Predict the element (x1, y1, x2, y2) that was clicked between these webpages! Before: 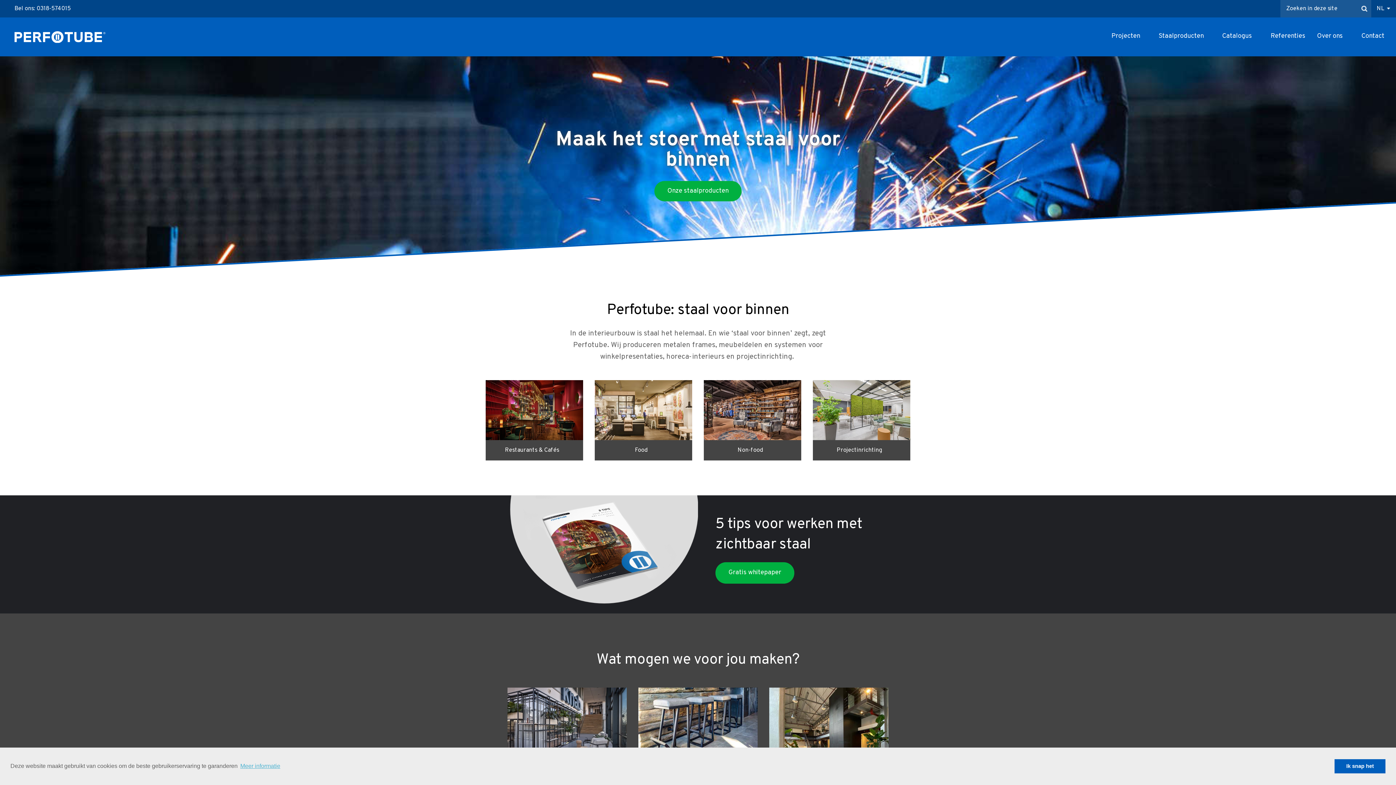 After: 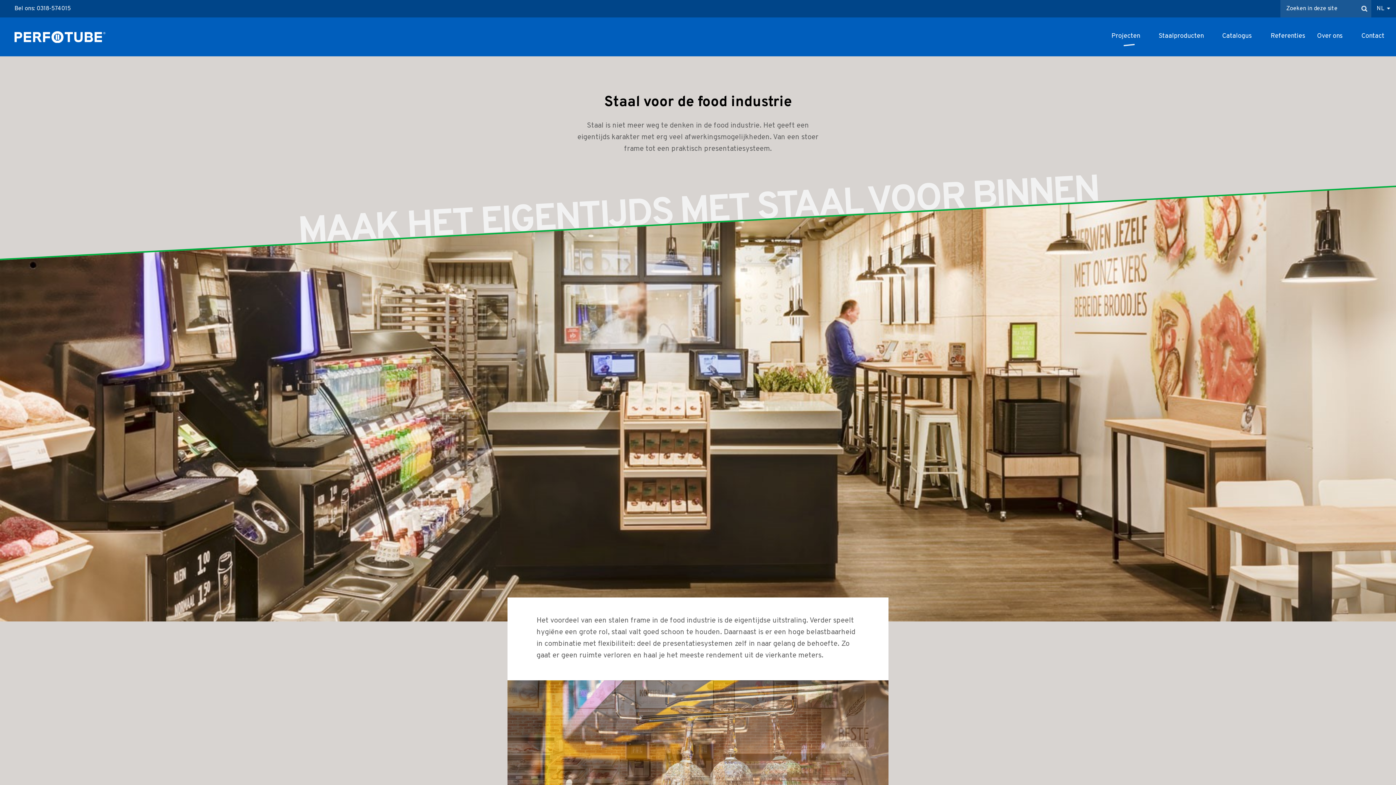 Action: label: Food bbox: (594, 380, 692, 460)